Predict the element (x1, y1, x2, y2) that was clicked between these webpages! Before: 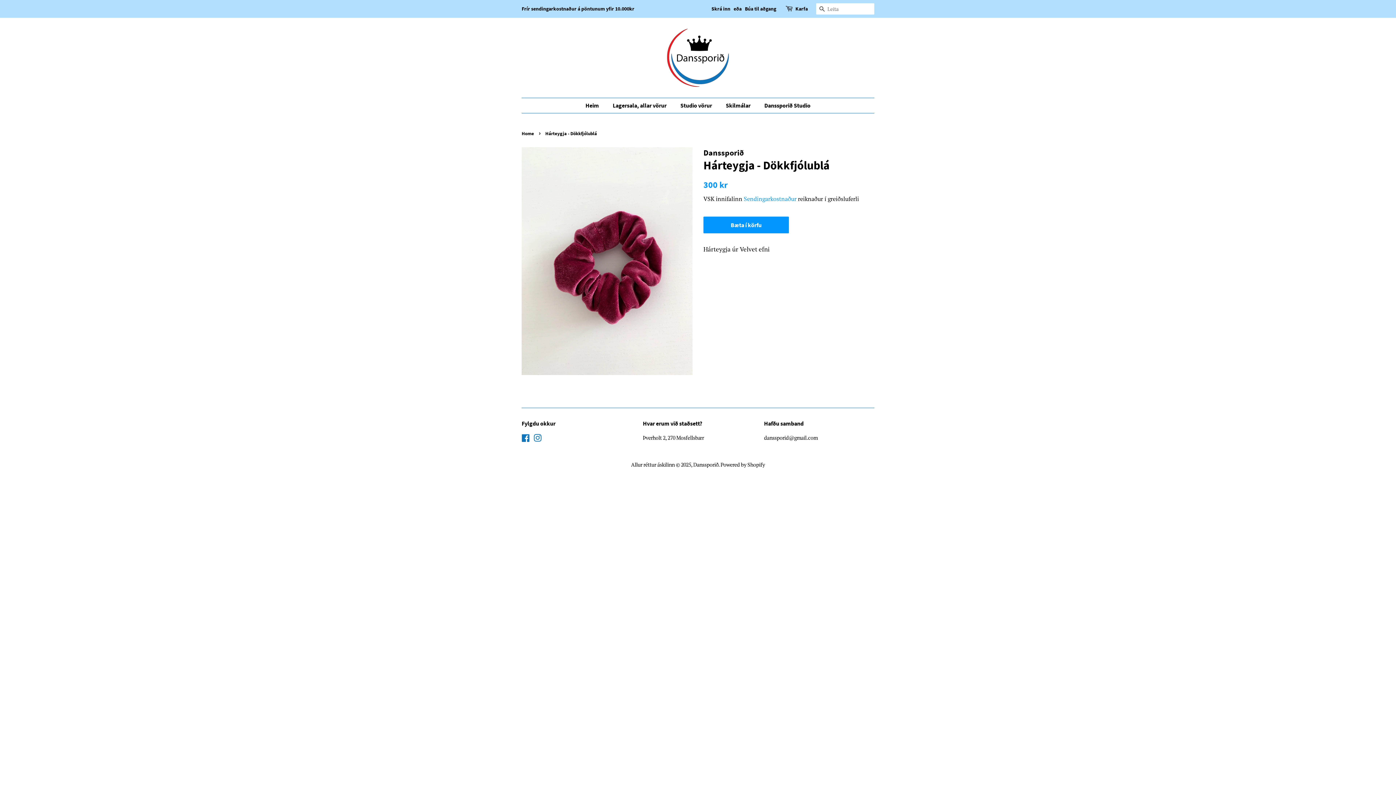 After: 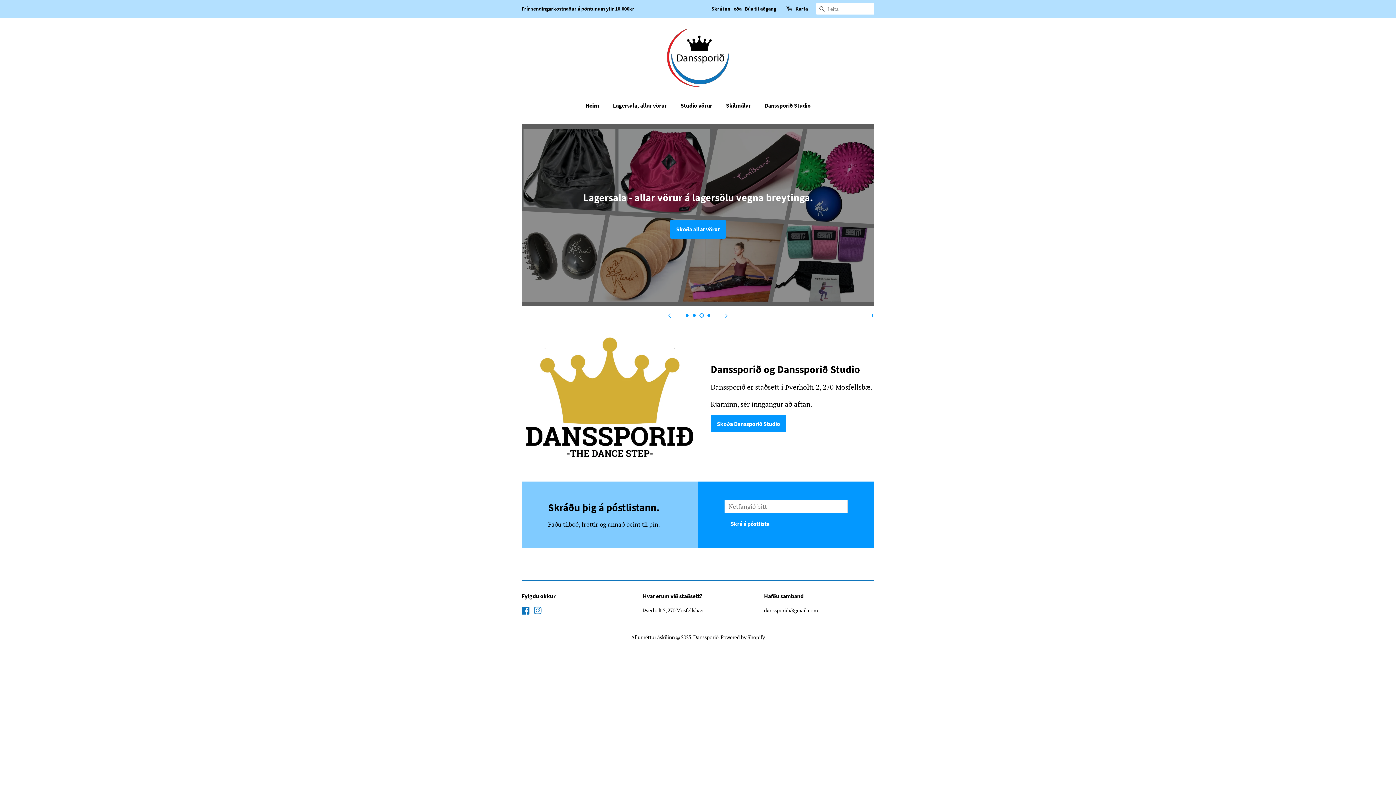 Action: bbox: (667, 28, 729, 87)